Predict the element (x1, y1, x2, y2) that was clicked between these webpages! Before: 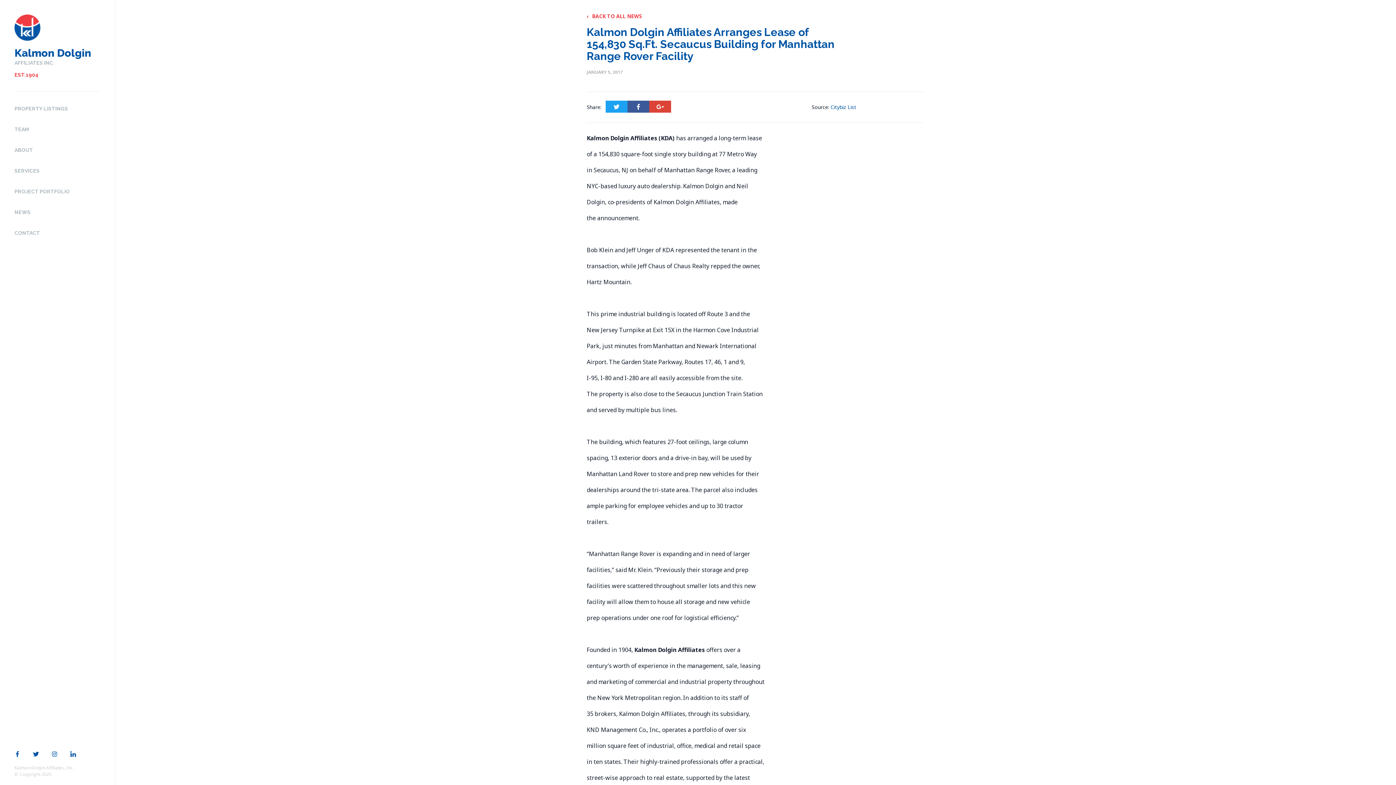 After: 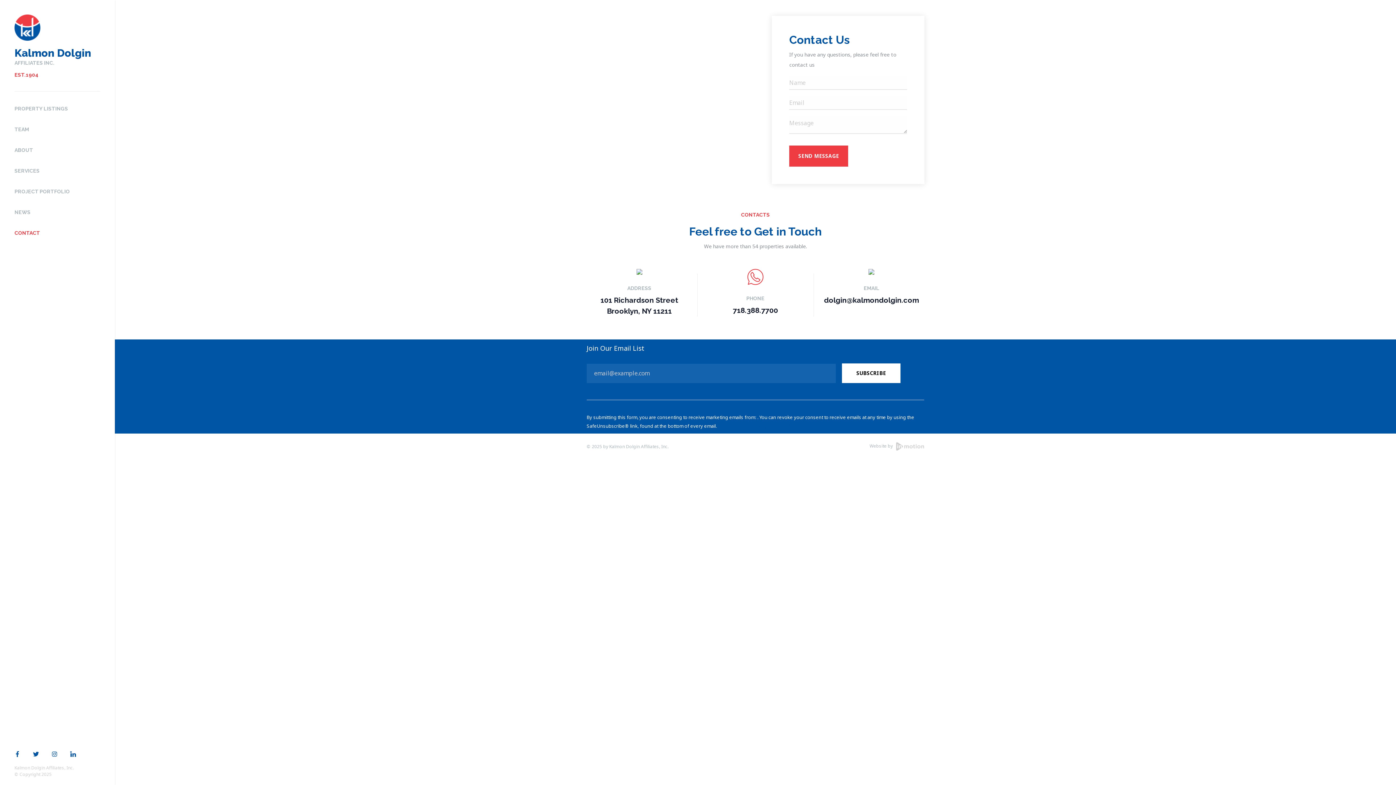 Action: label: CONTACT bbox: (14, 230, 40, 236)